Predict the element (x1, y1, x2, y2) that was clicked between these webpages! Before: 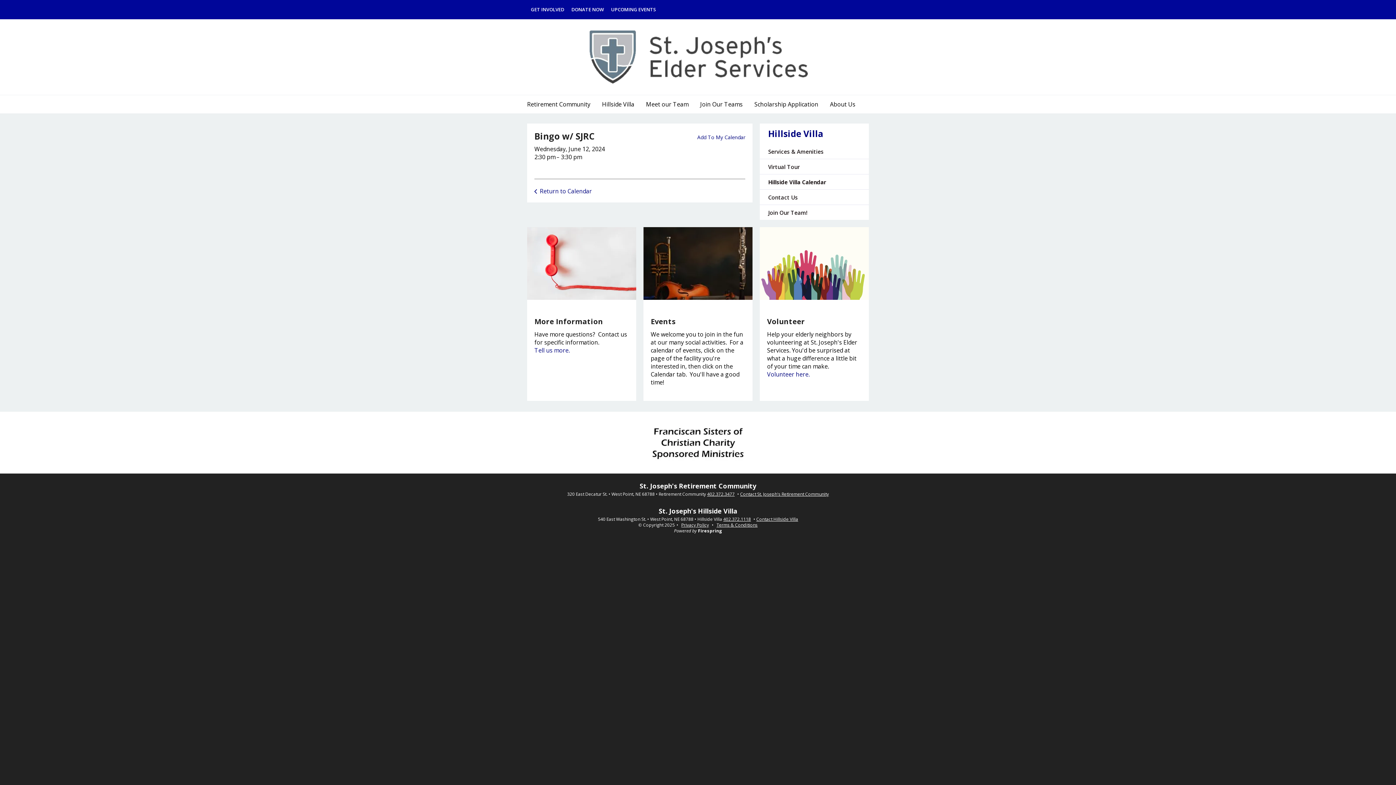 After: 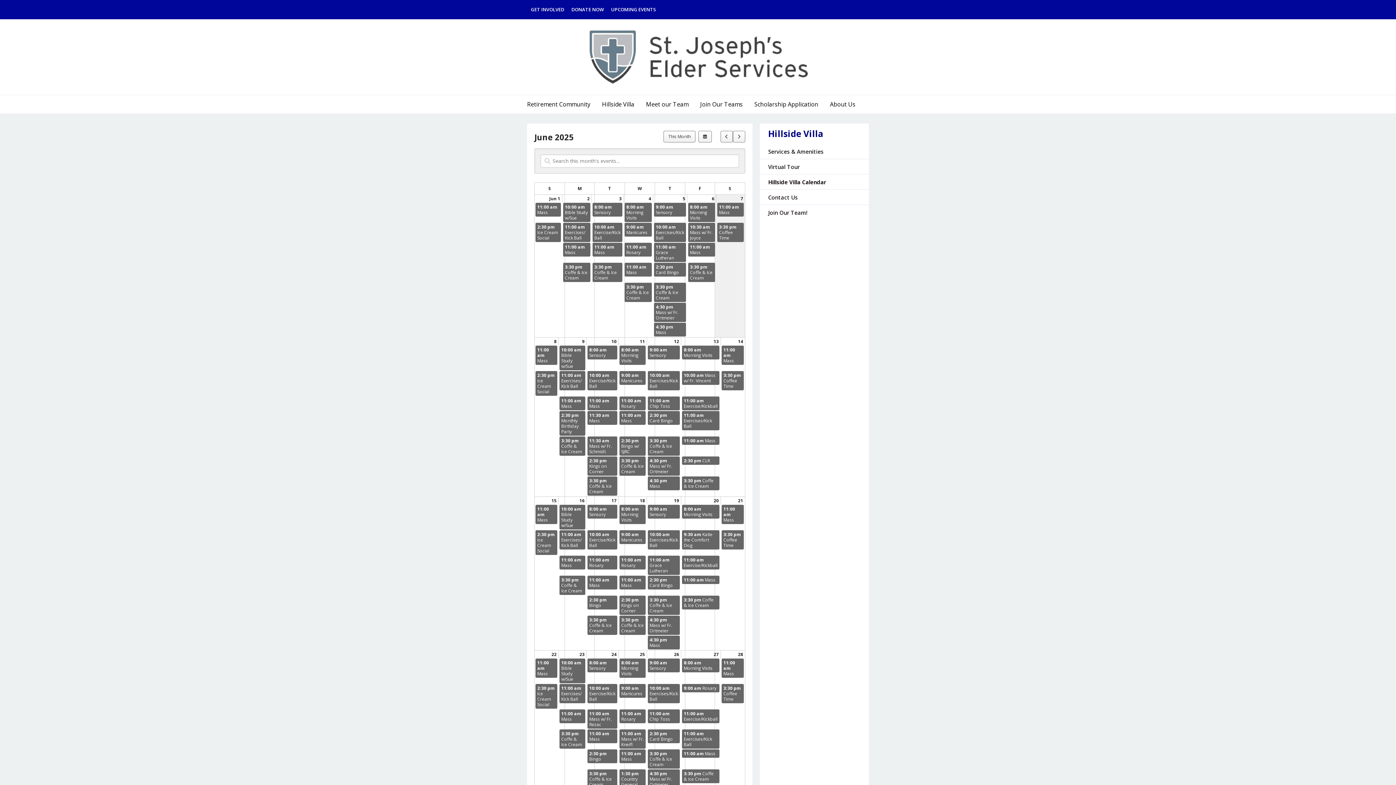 Action: bbox: (760, 174, 869, 189) label: Hillside Villa Calendar